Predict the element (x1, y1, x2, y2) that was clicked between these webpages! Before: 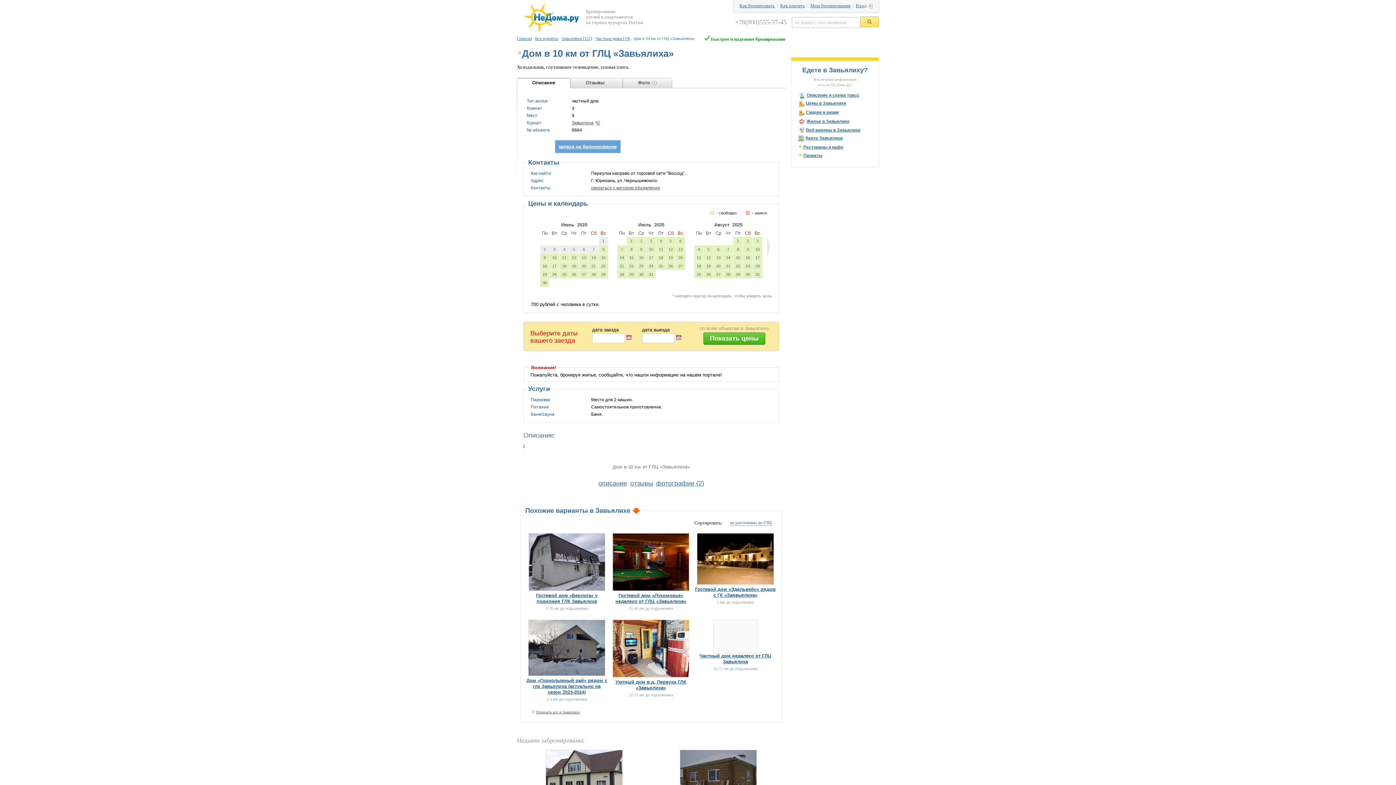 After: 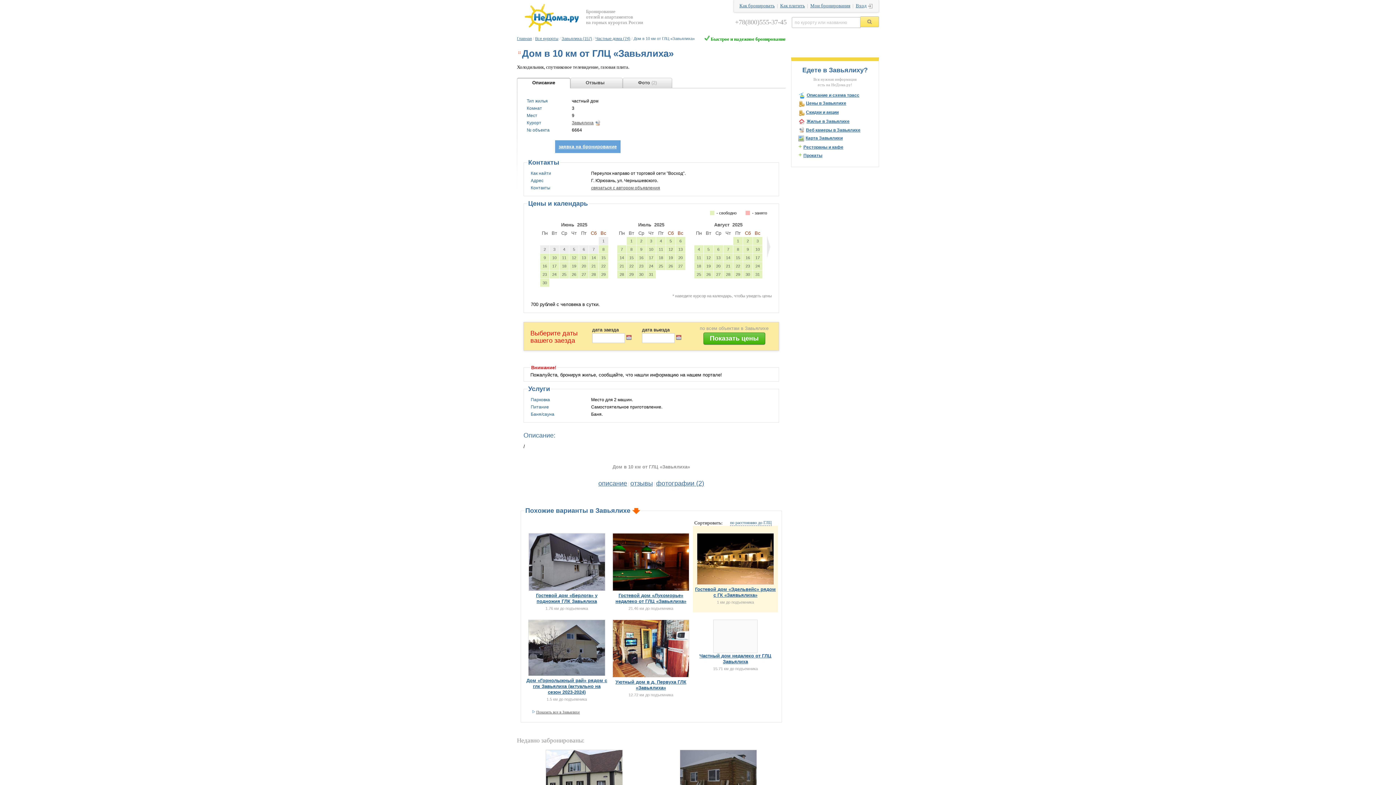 Action: bbox: (694, 533, 776, 586)